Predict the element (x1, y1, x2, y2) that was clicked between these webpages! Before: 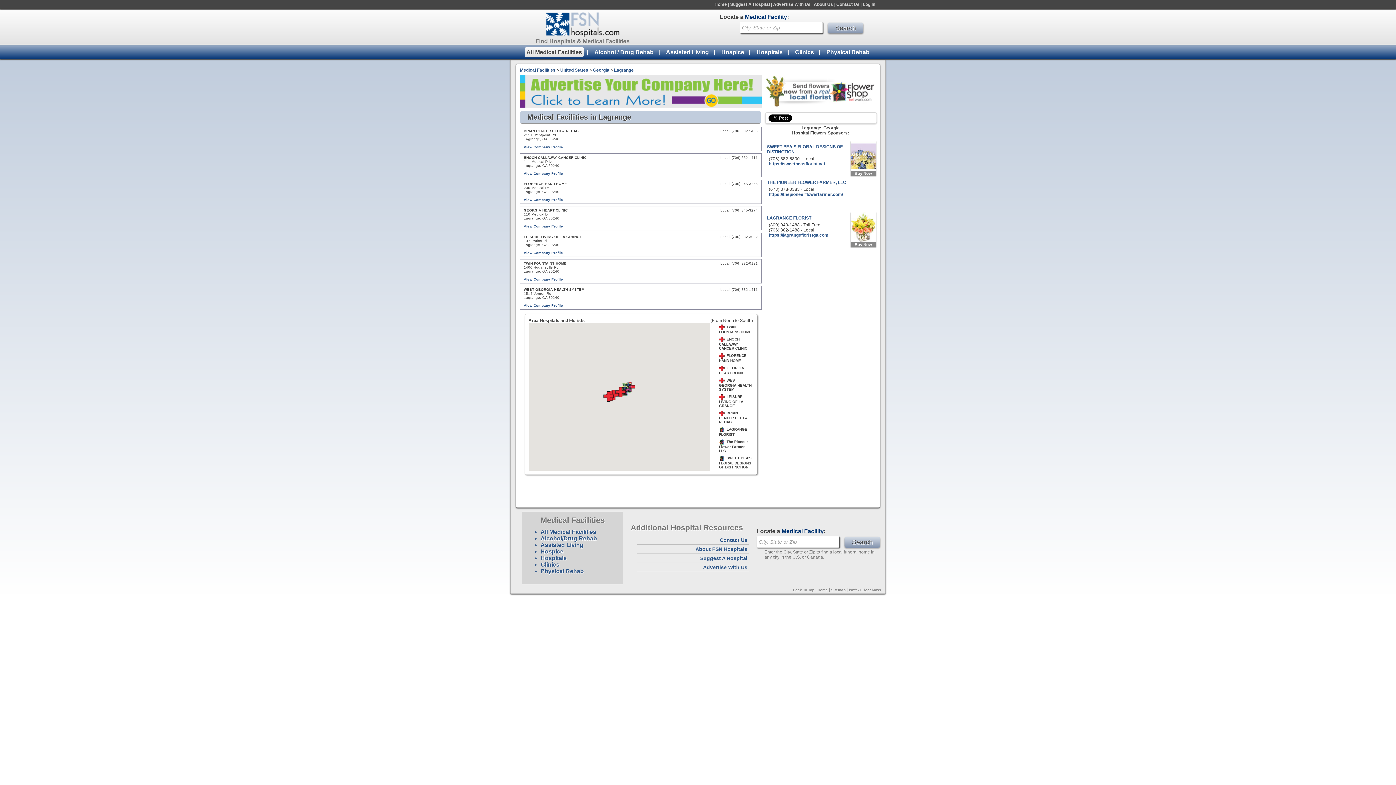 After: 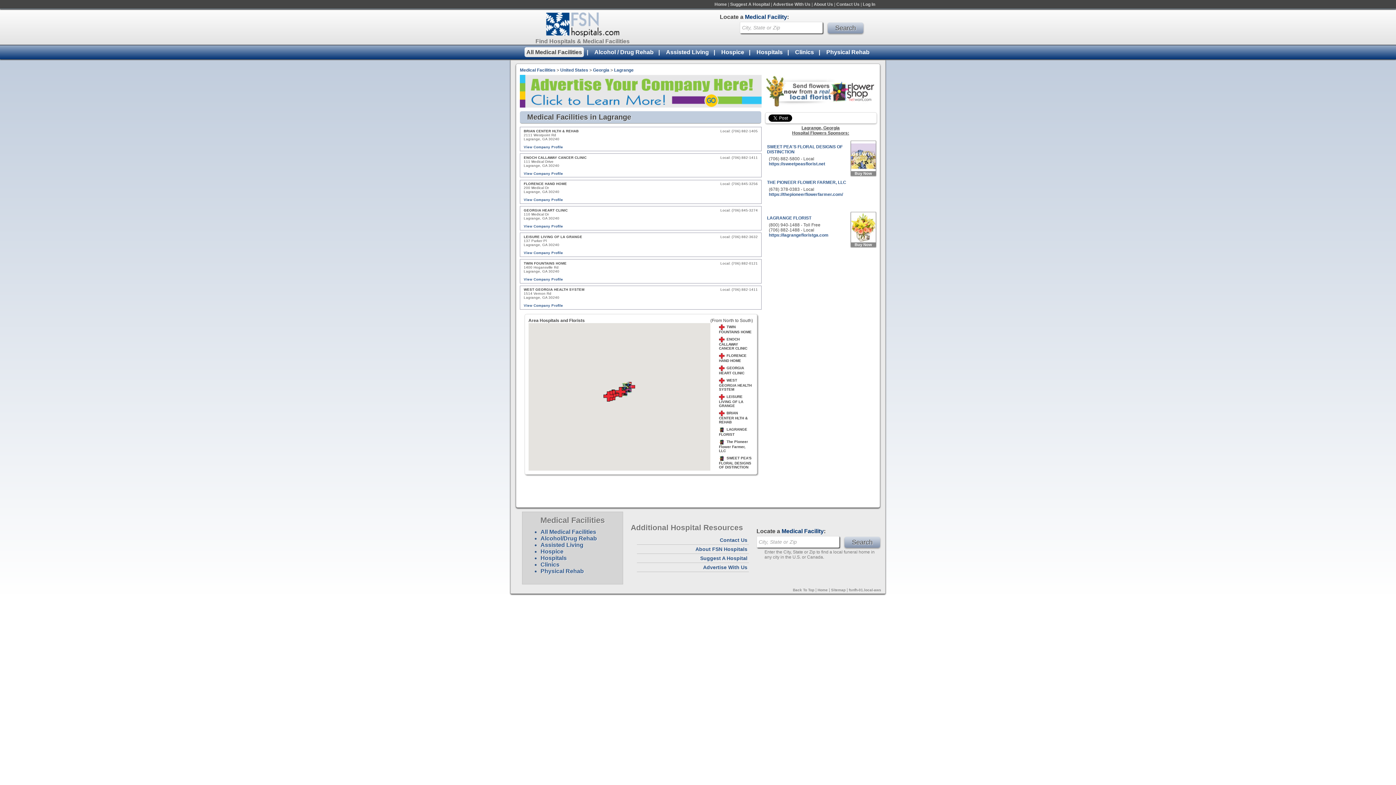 Action: bbox: (792, 125, 849, 135) label: Lagrange, Georgia
Hospital Flowers Sponsors: